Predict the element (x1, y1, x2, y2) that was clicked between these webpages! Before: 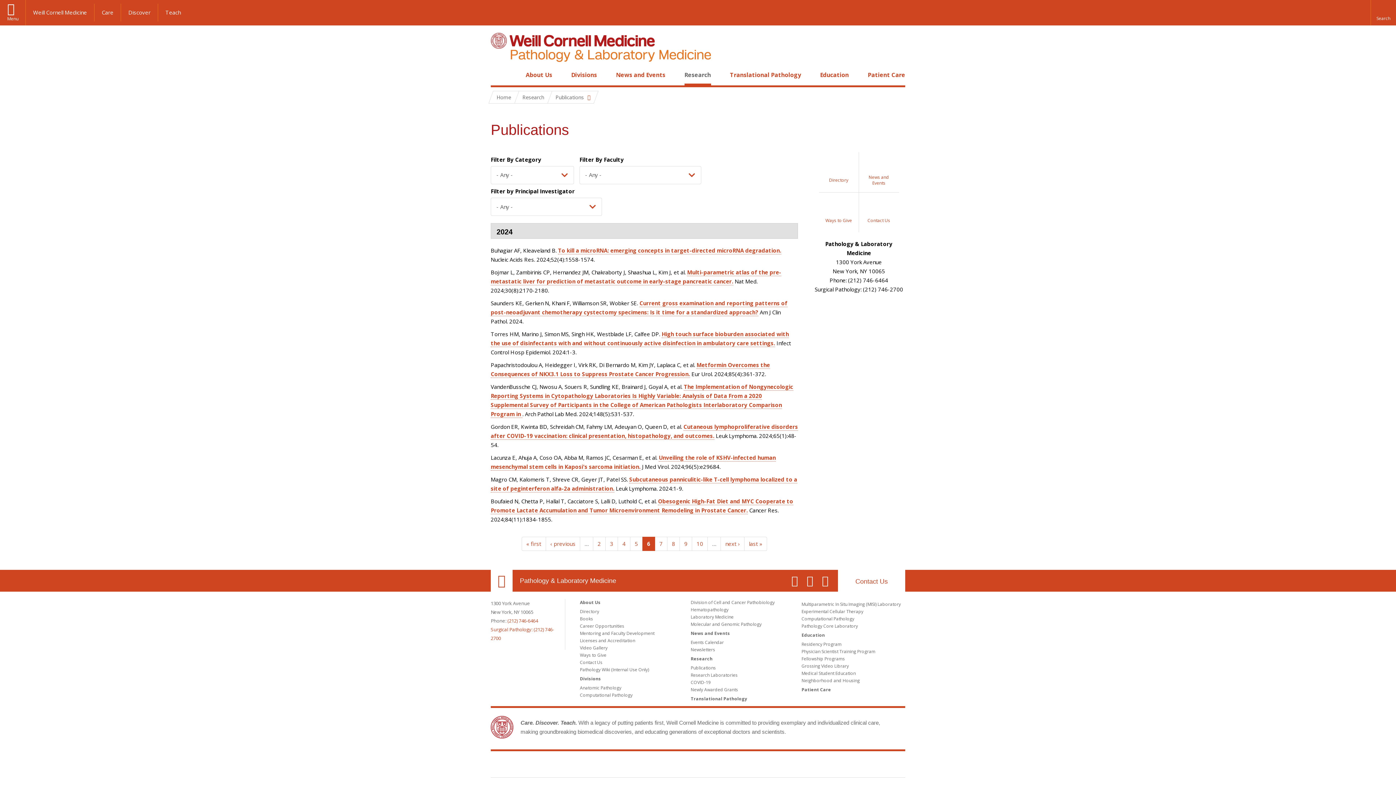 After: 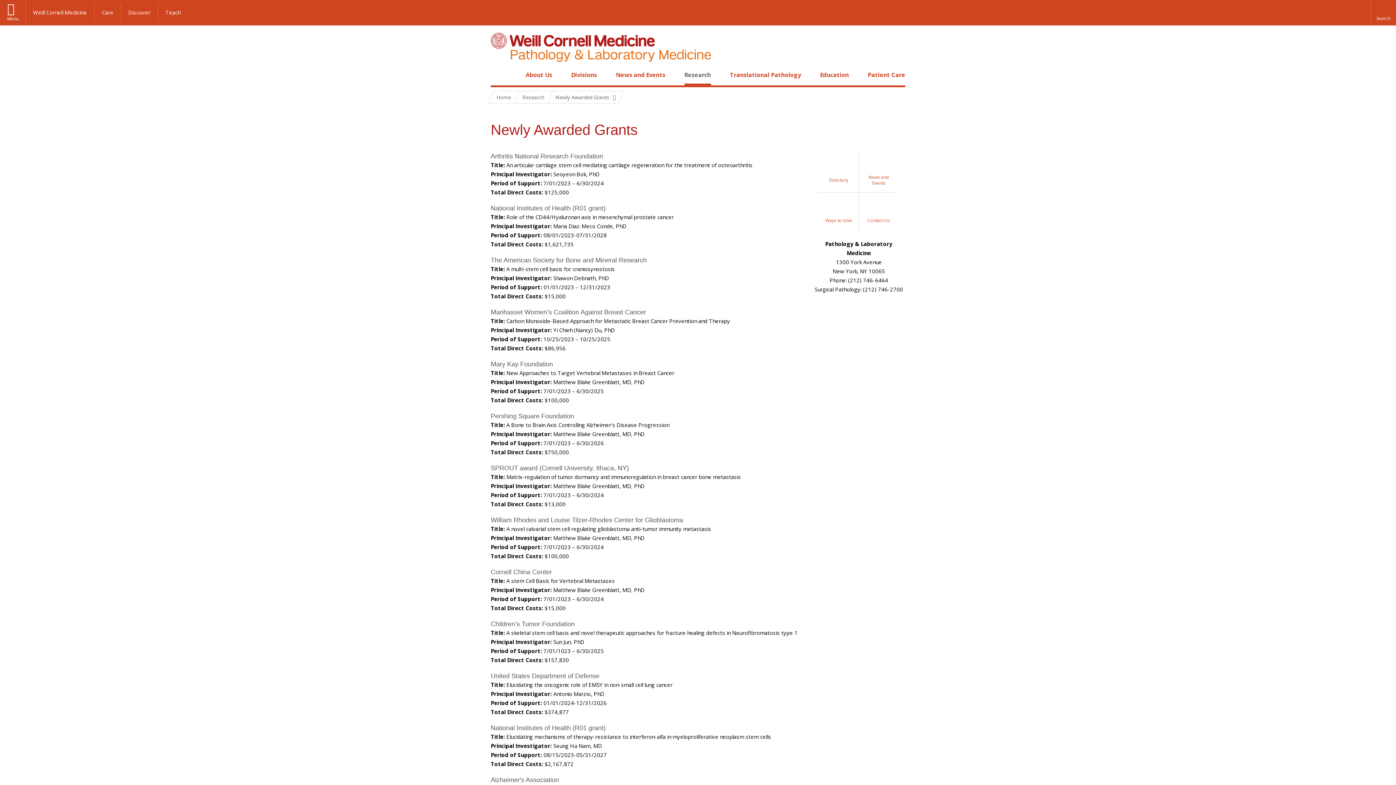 Action: bbox: (690, 686, 738, 693) label: Newly Awarded Grants